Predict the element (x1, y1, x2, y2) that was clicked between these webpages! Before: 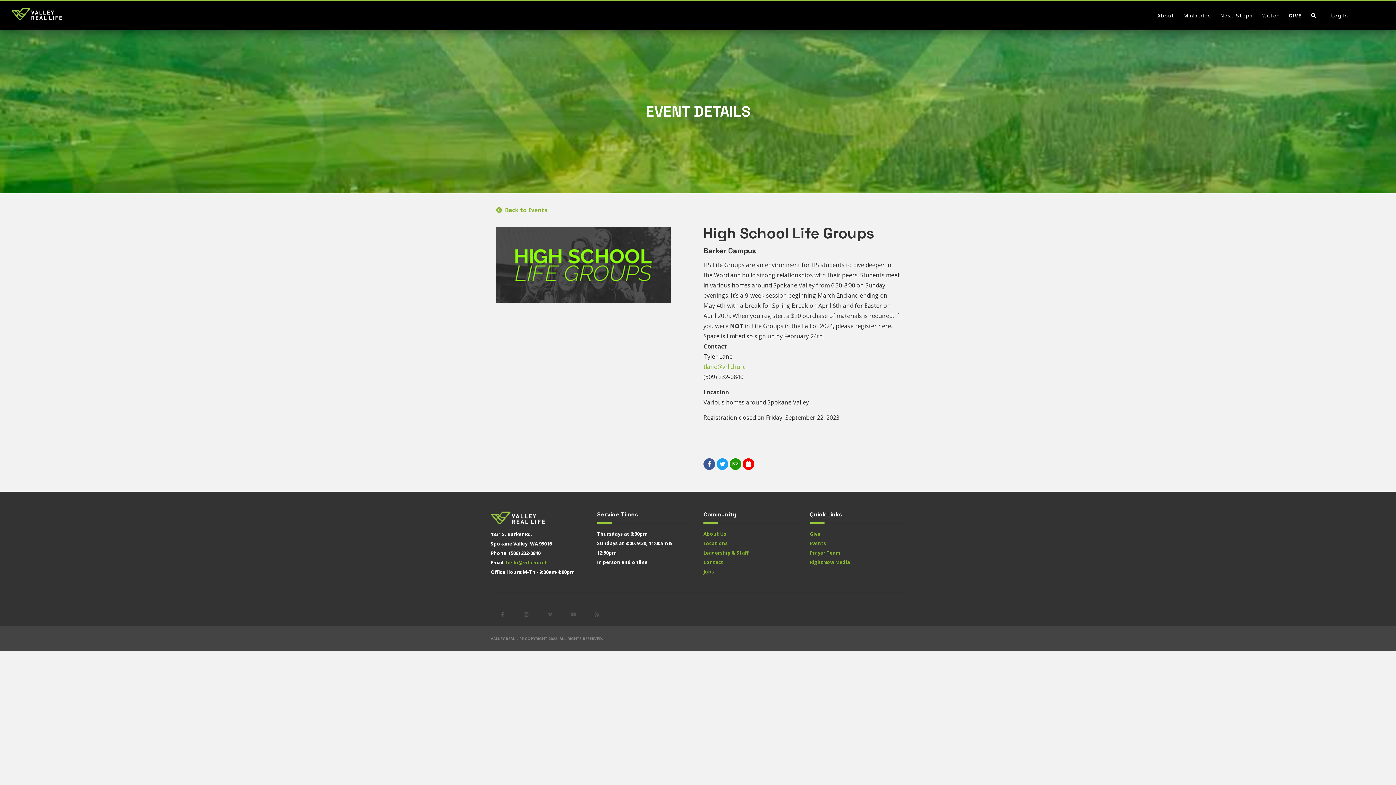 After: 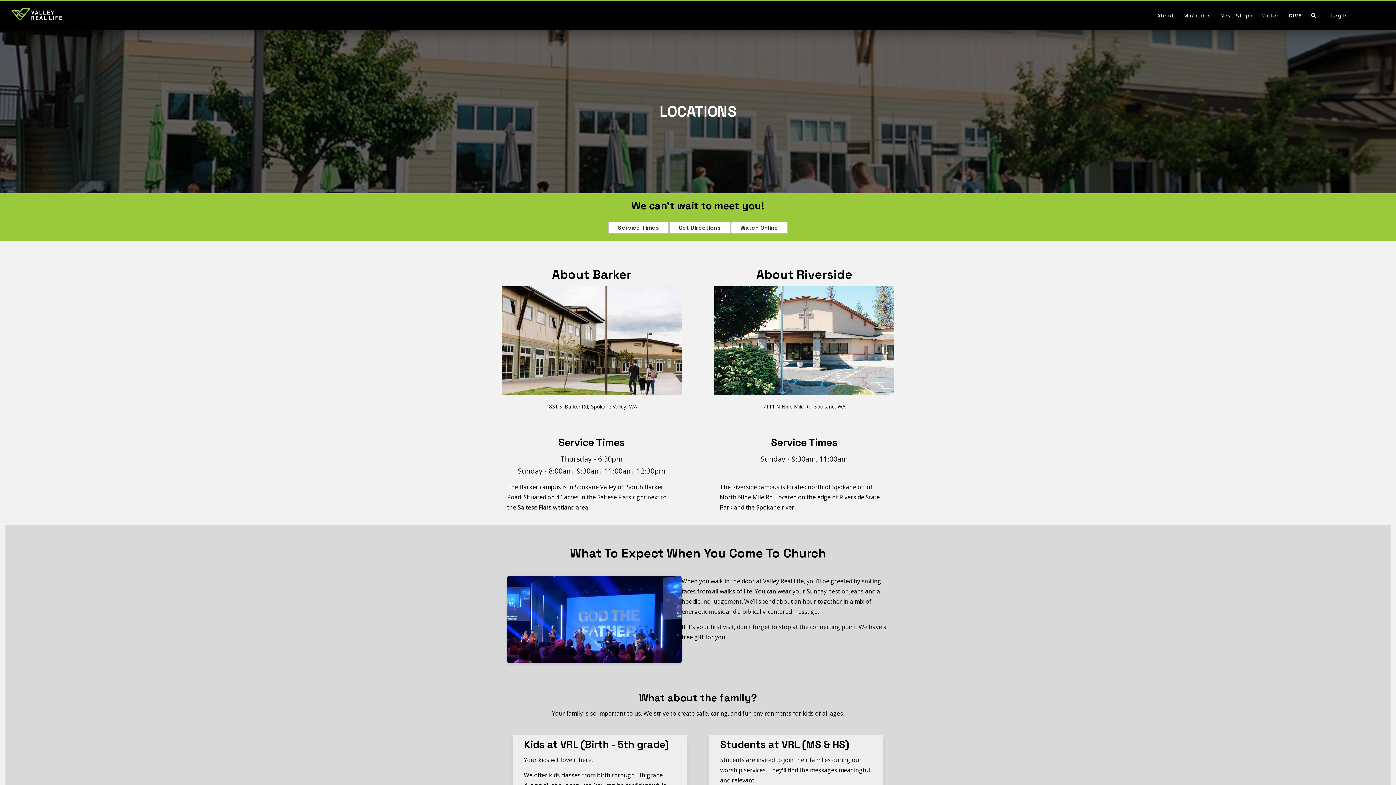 Action: label: Locations bbox: (703, 540, 728, 546)